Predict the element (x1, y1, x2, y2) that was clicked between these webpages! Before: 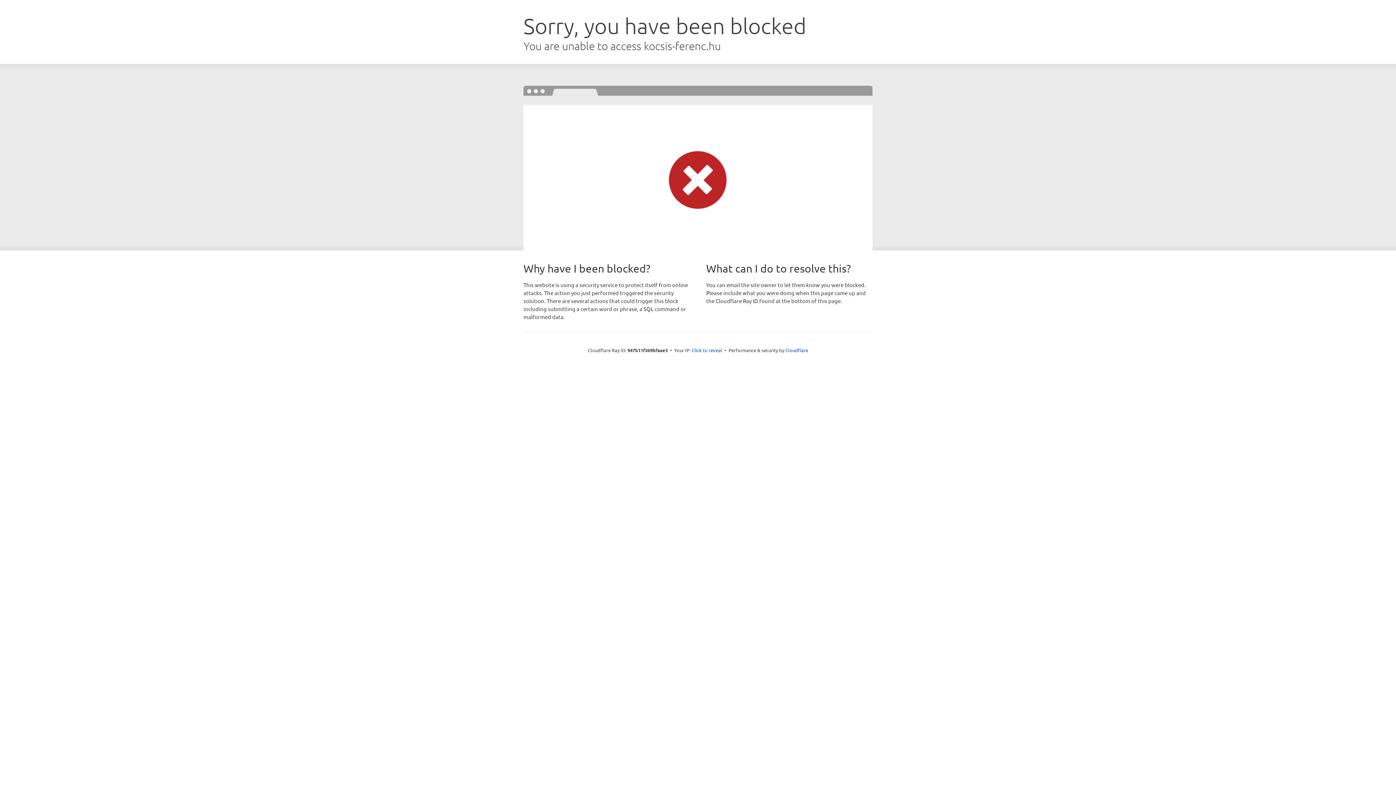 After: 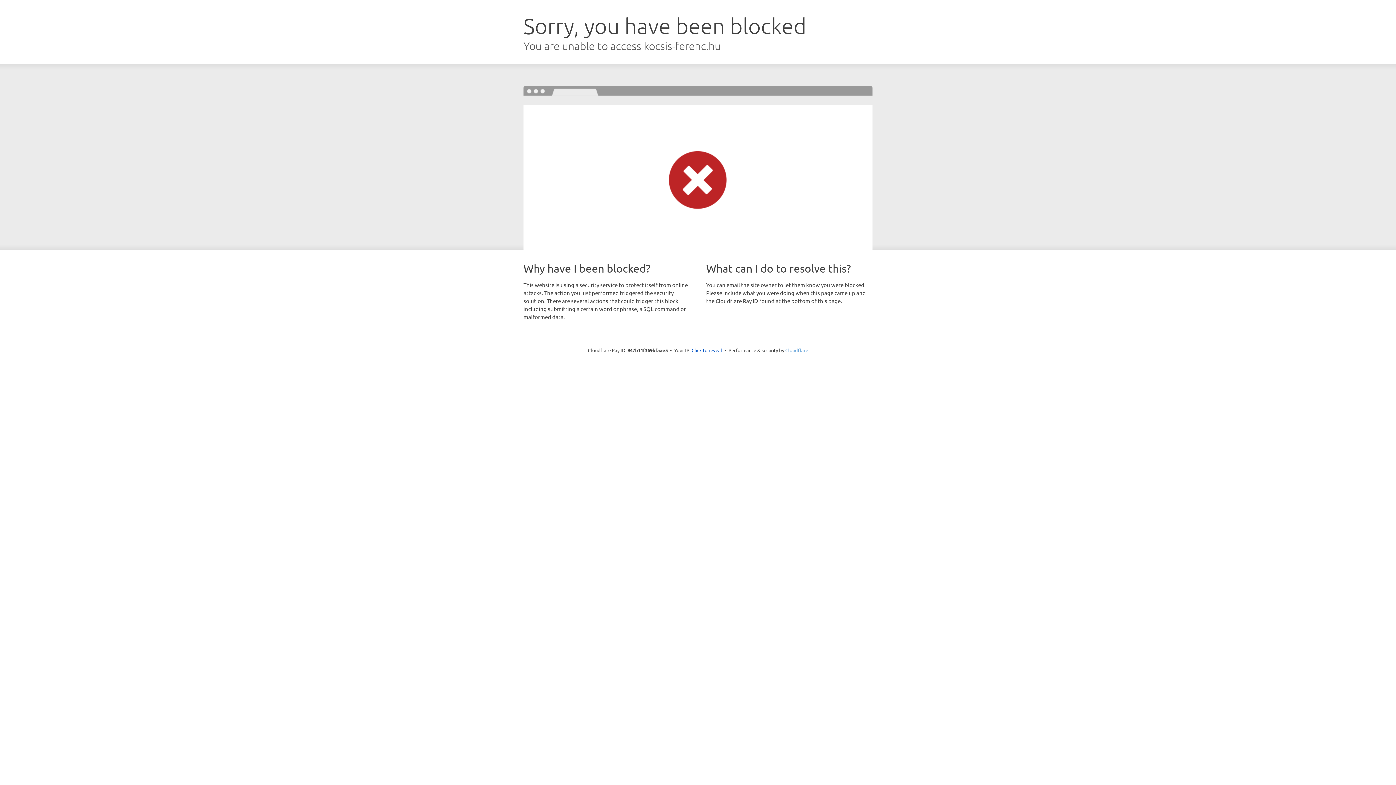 Action: label: Cloudflare bbox: (785, 347, 808, 353)